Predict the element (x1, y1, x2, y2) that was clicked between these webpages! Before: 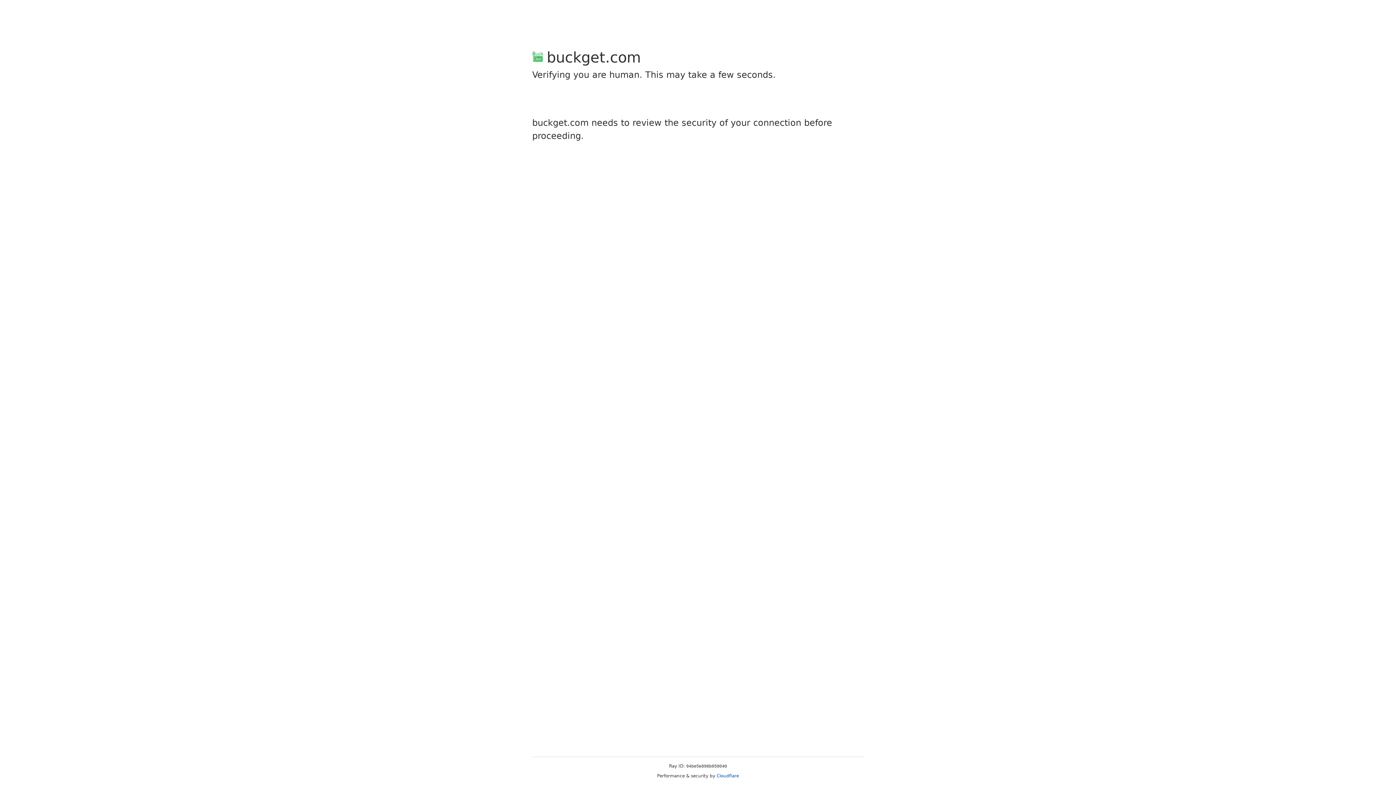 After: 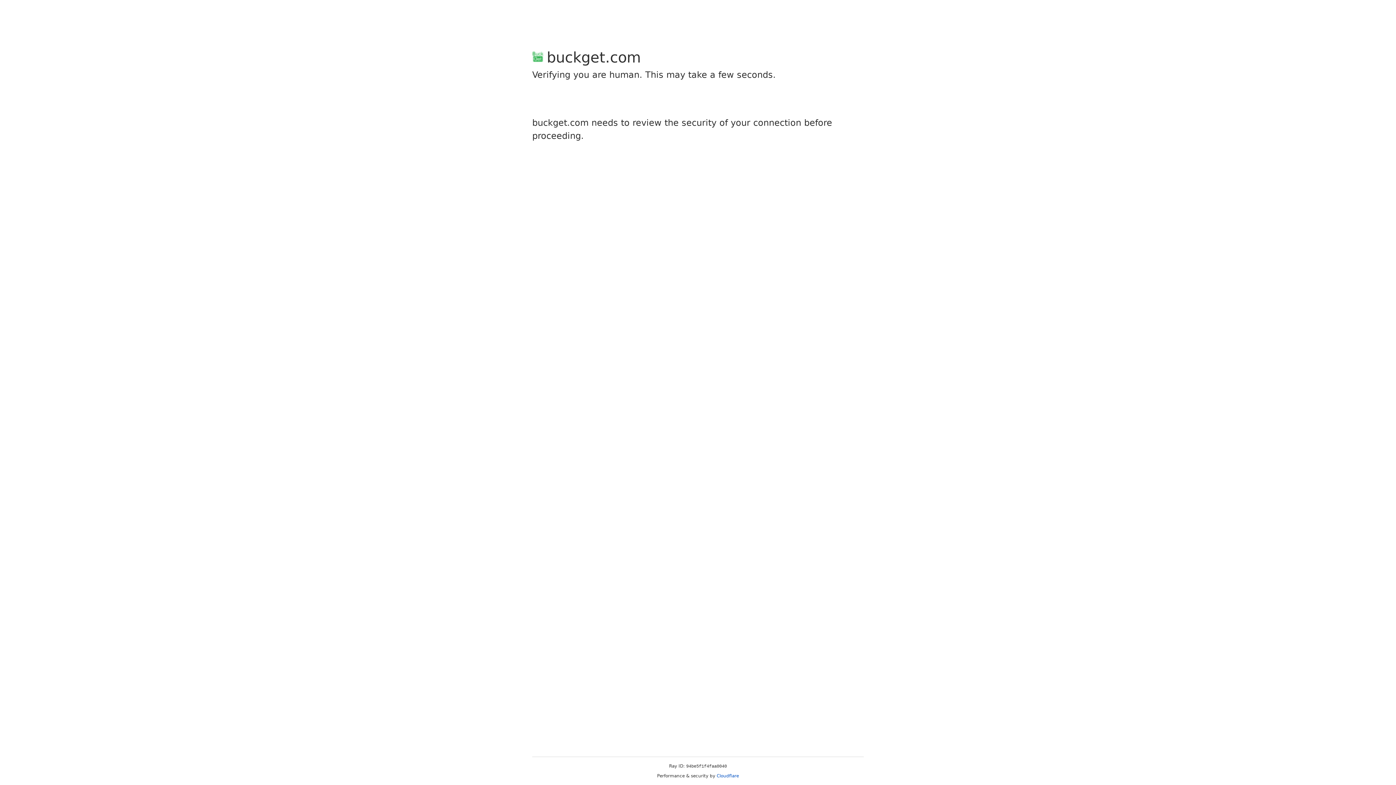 Action: bbox: (716, 773, 739, 778) label: Cloudflare